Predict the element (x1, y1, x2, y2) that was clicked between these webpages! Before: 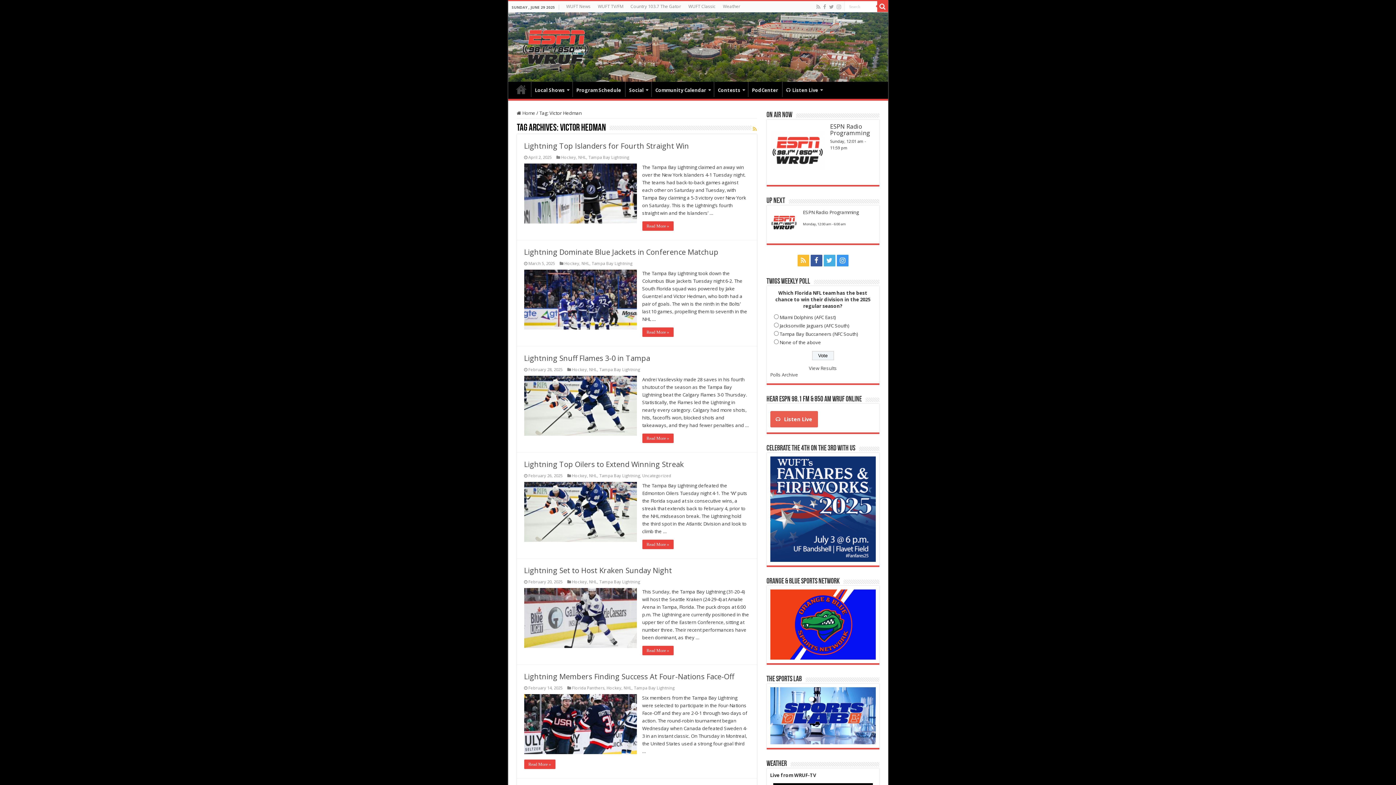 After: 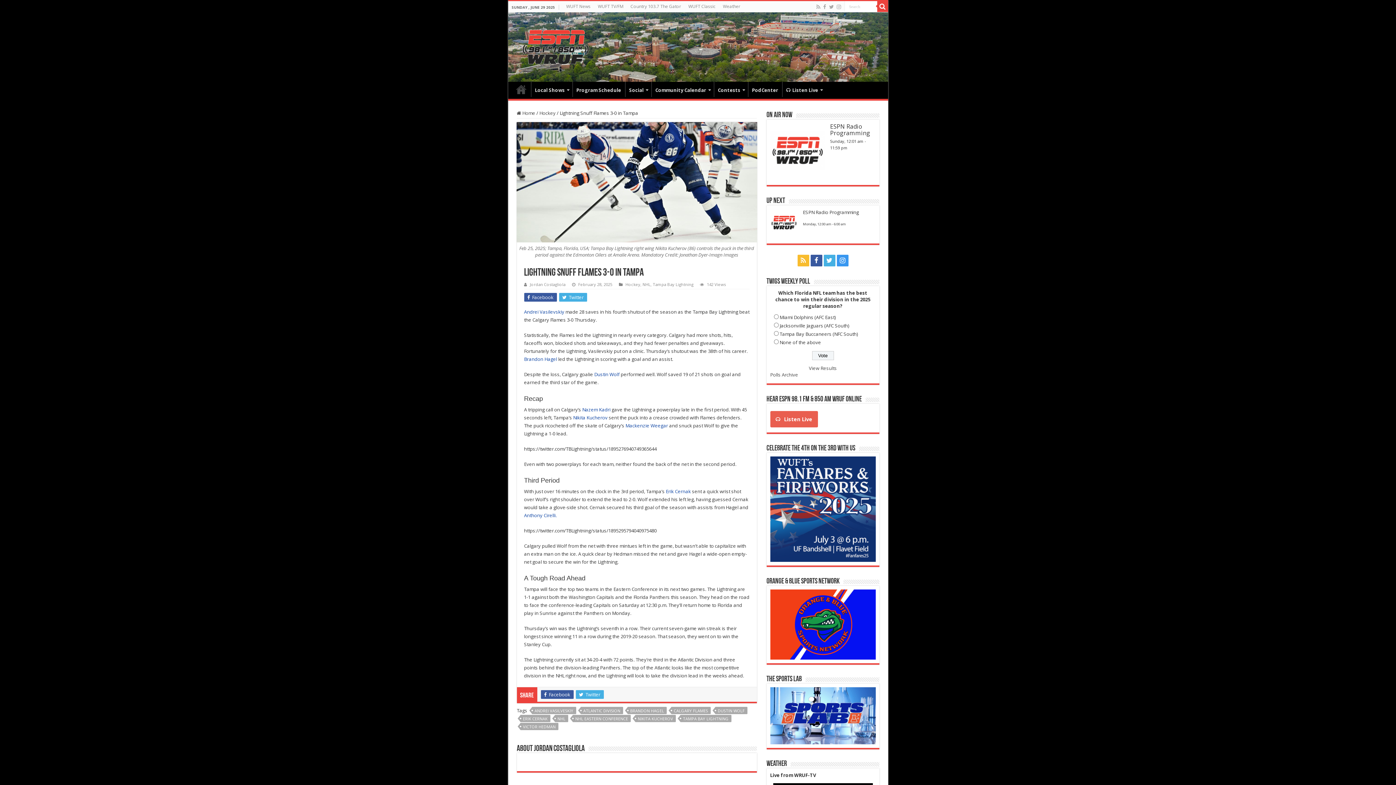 Action: label:   bbox: (524, 375, 636, 435)